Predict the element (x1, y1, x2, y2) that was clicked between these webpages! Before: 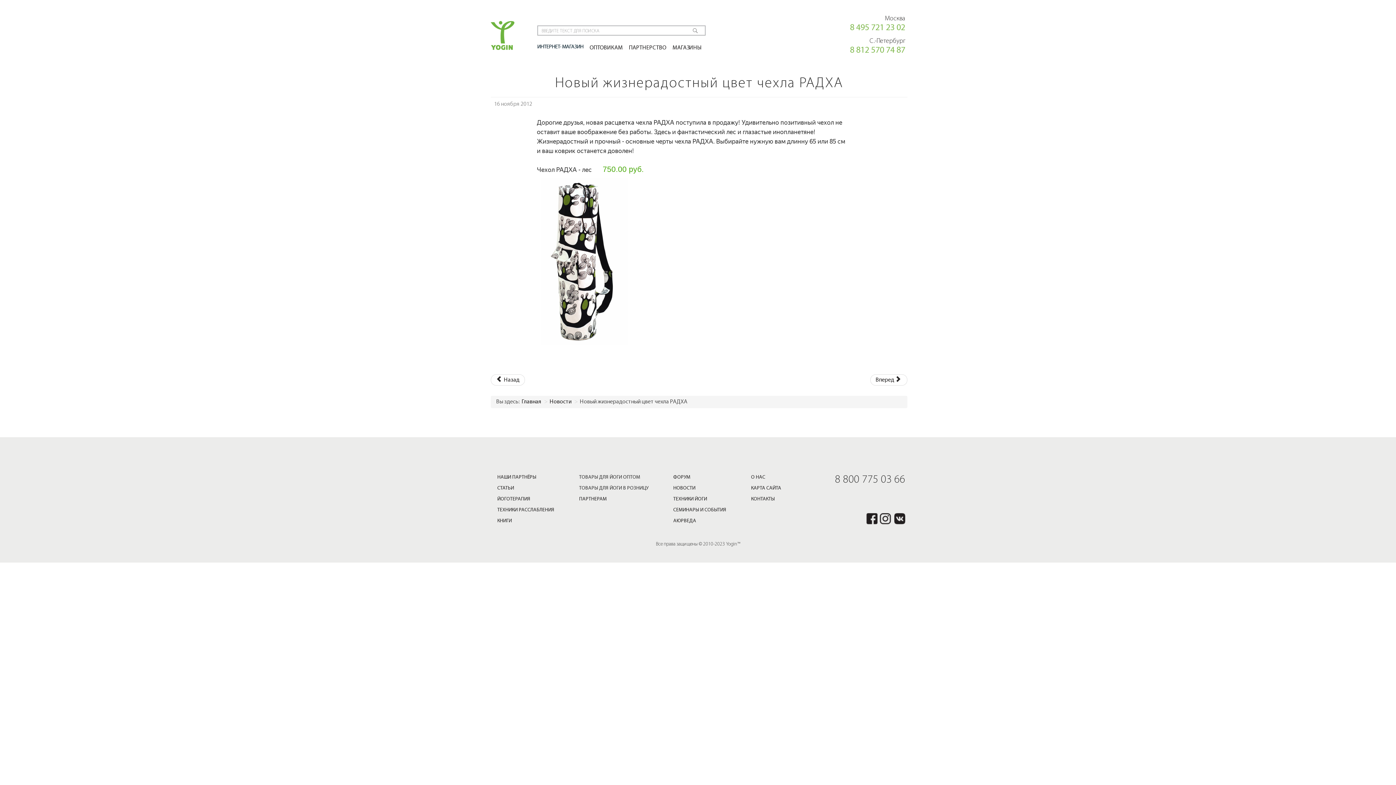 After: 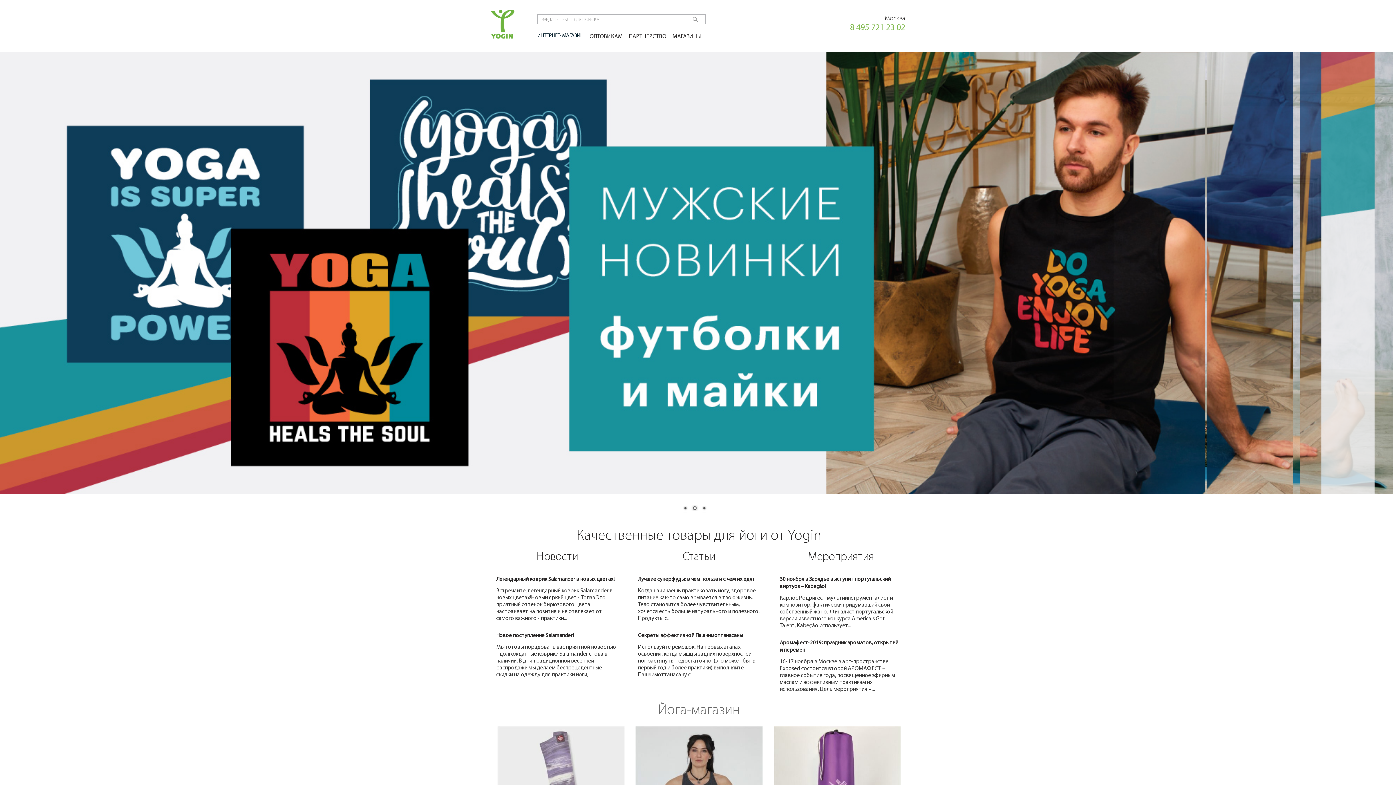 Action: bbox: (497, 518, 512, 524) label: КНИГИ